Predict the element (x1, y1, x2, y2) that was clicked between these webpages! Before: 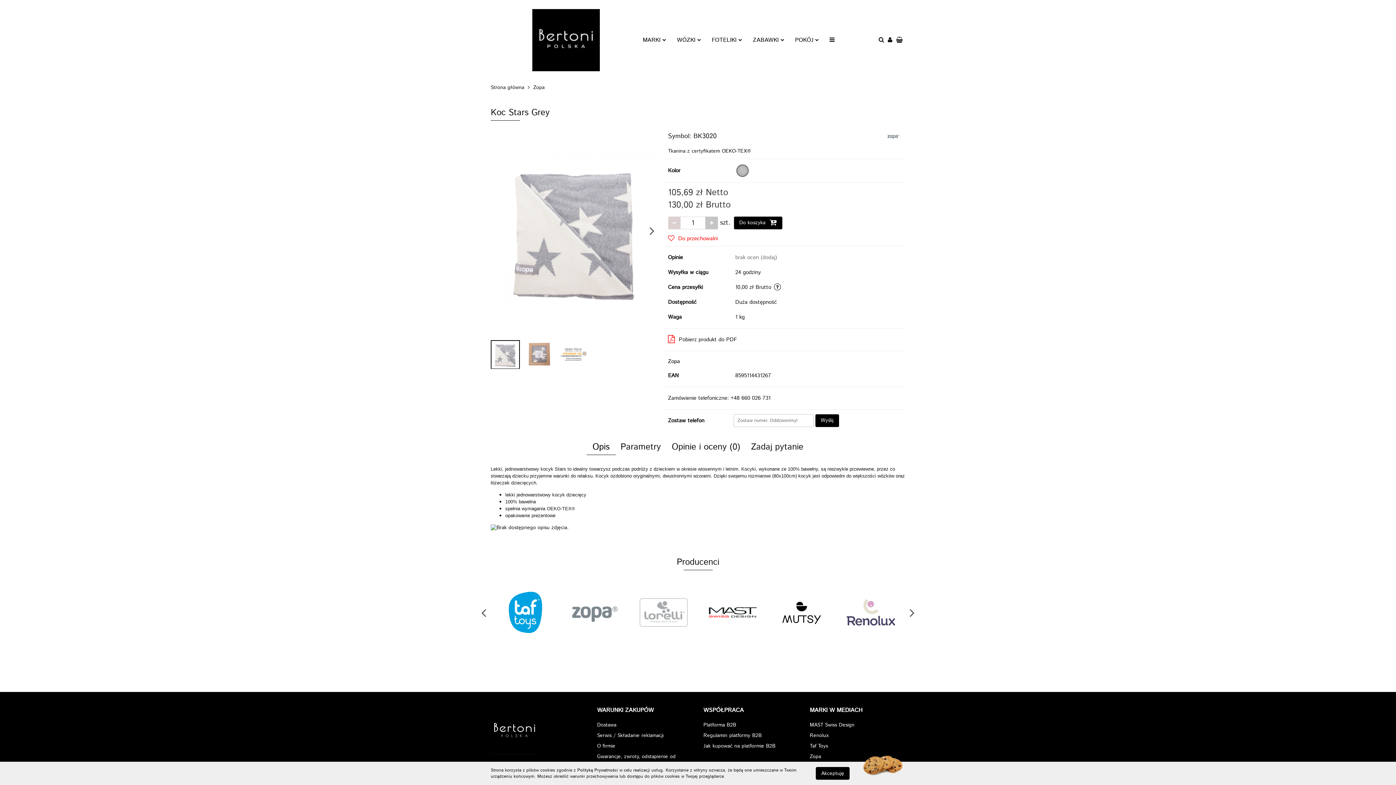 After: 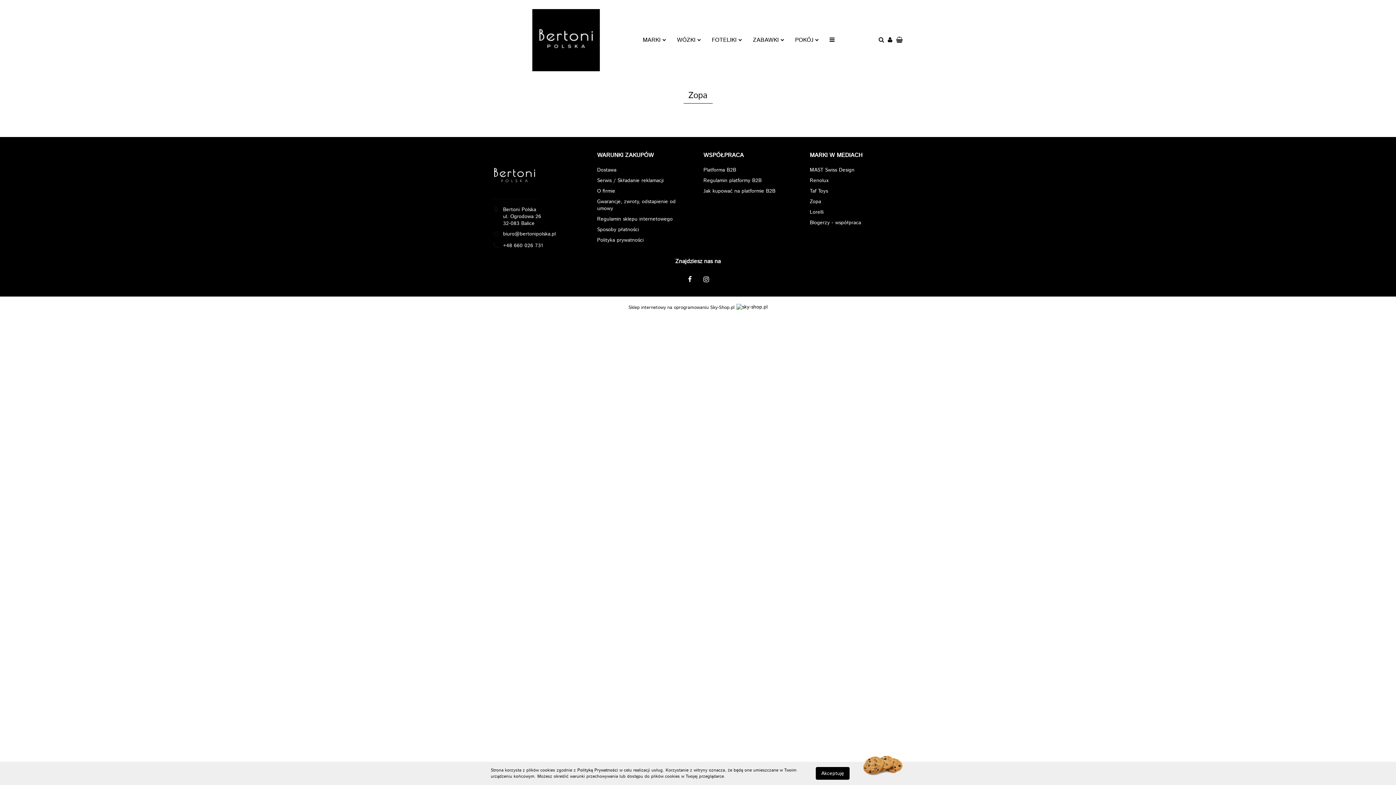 Action: bbox: (810, 753, 821, 760) label: Zopa